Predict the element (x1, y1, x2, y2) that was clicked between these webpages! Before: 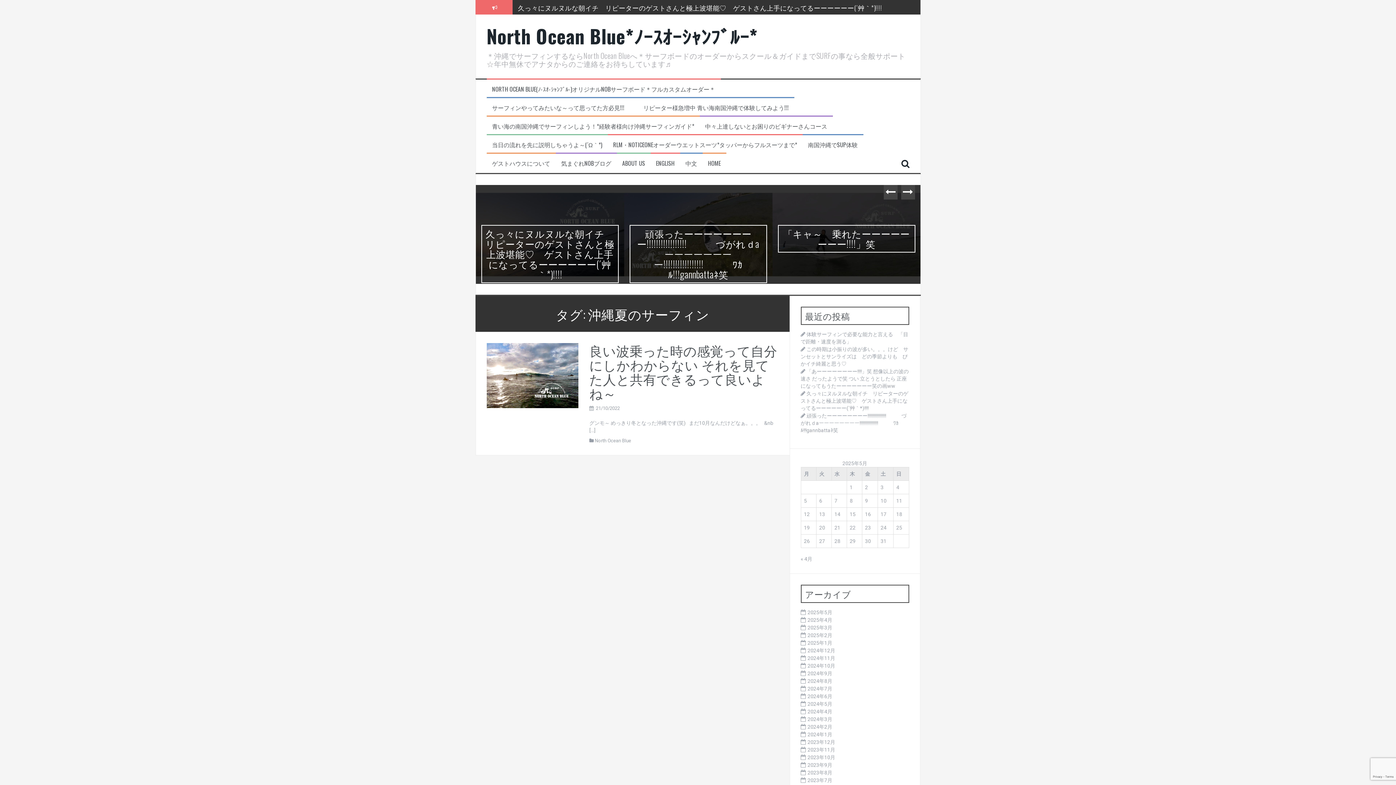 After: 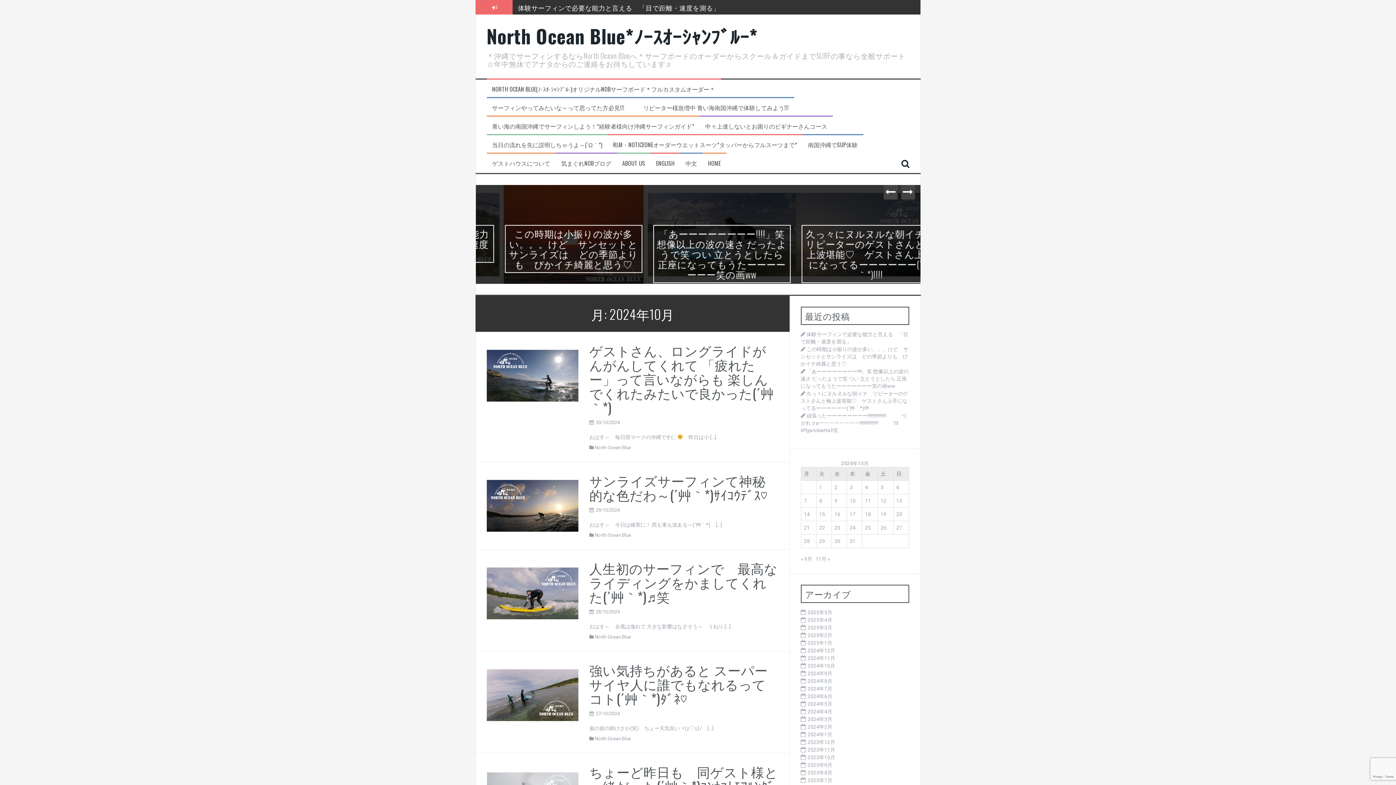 Action: label: 2024年10月 bbox: (807, 663, 835, 669)